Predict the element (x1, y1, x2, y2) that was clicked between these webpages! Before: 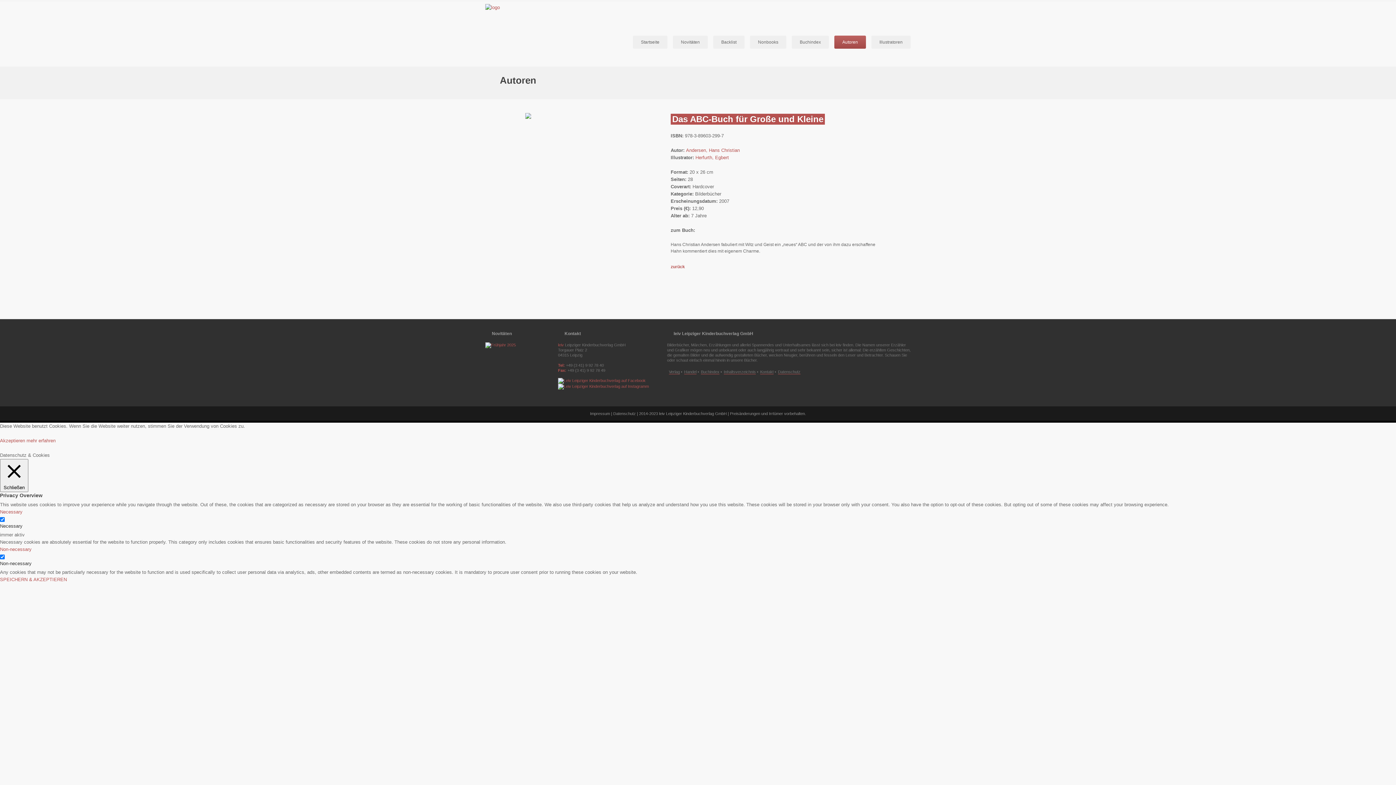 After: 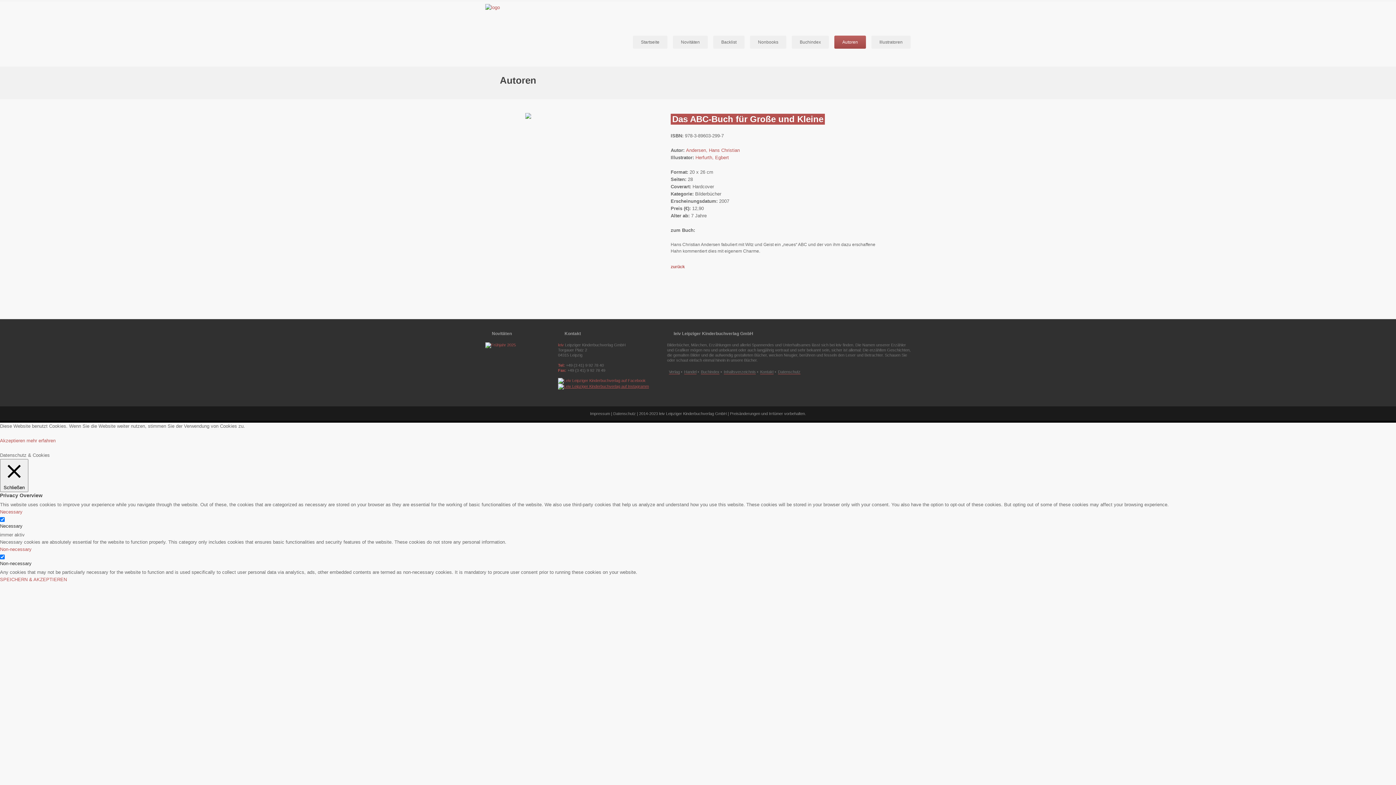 Action: bbox: (558, 384, 649, 388)